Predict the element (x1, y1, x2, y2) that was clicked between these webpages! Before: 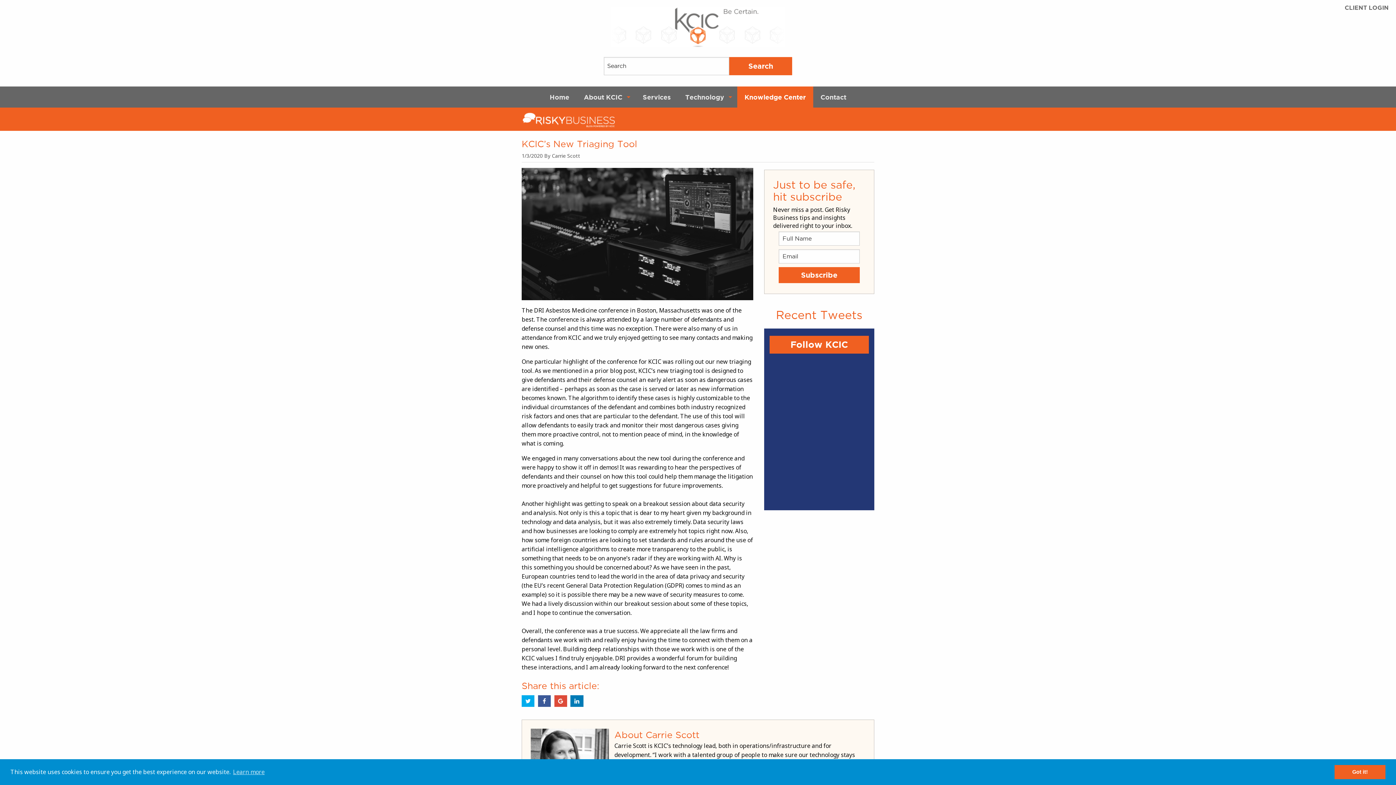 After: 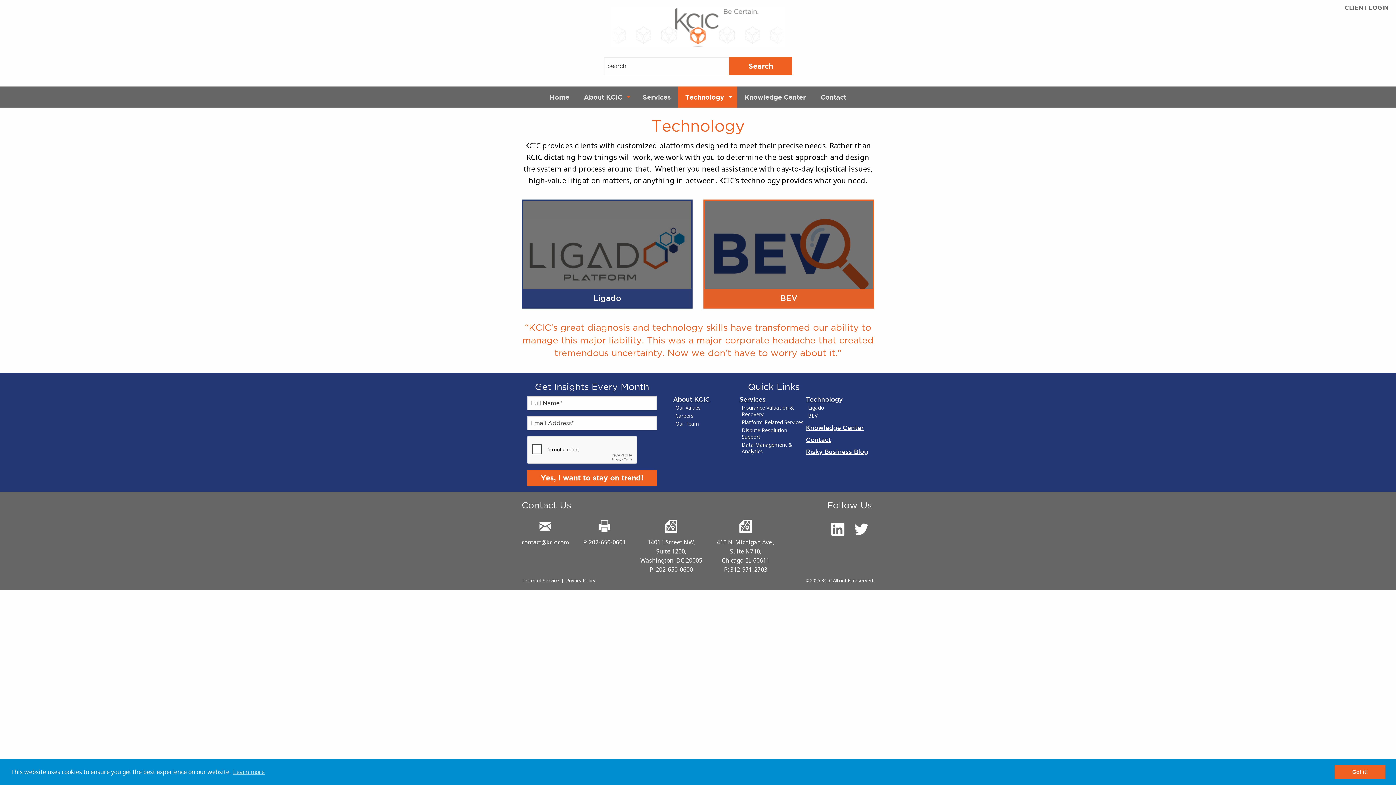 Action: bbox: (678, 86, 737, 107) label: Technology